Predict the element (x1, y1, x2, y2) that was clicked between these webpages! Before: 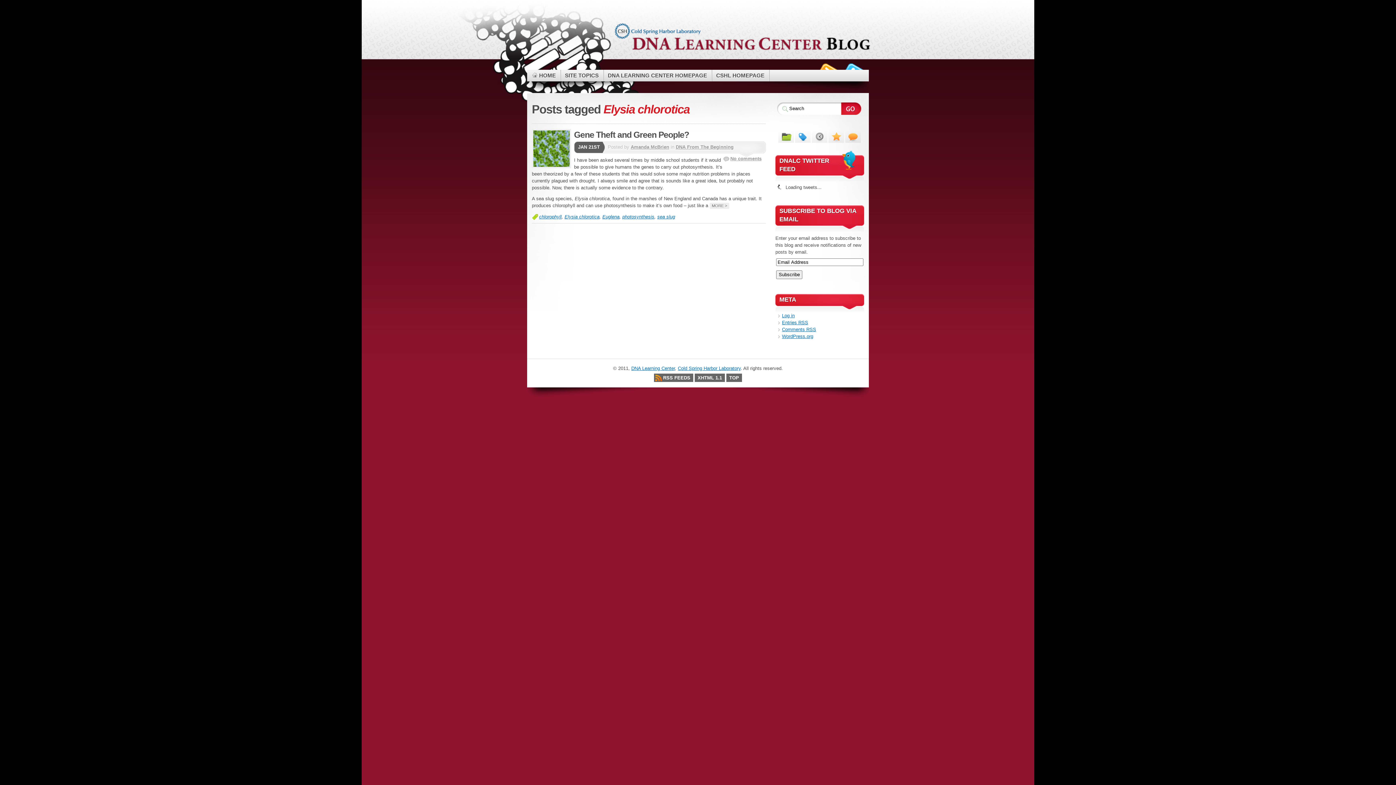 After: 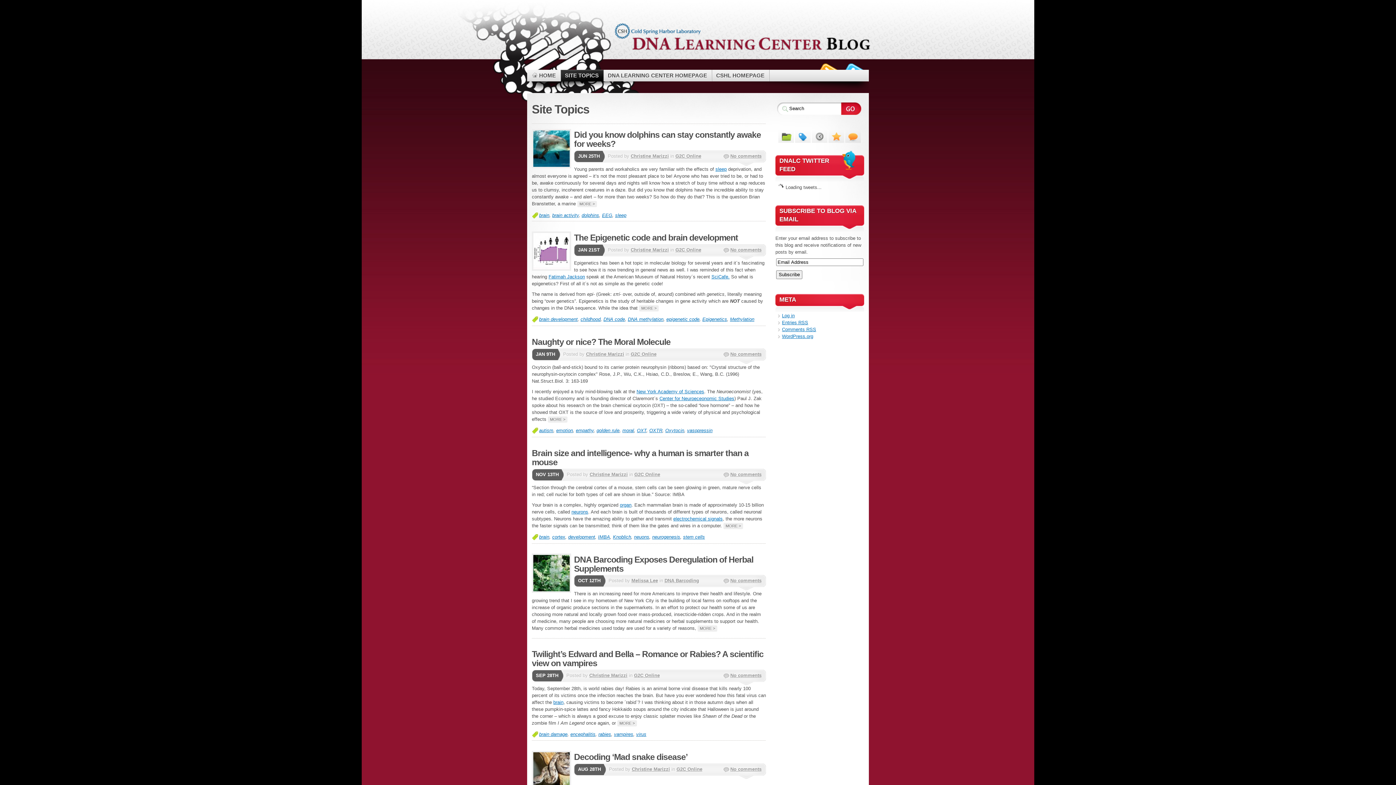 Action: label: SITE TOPICS bbox: (561, 69, 603, 81)